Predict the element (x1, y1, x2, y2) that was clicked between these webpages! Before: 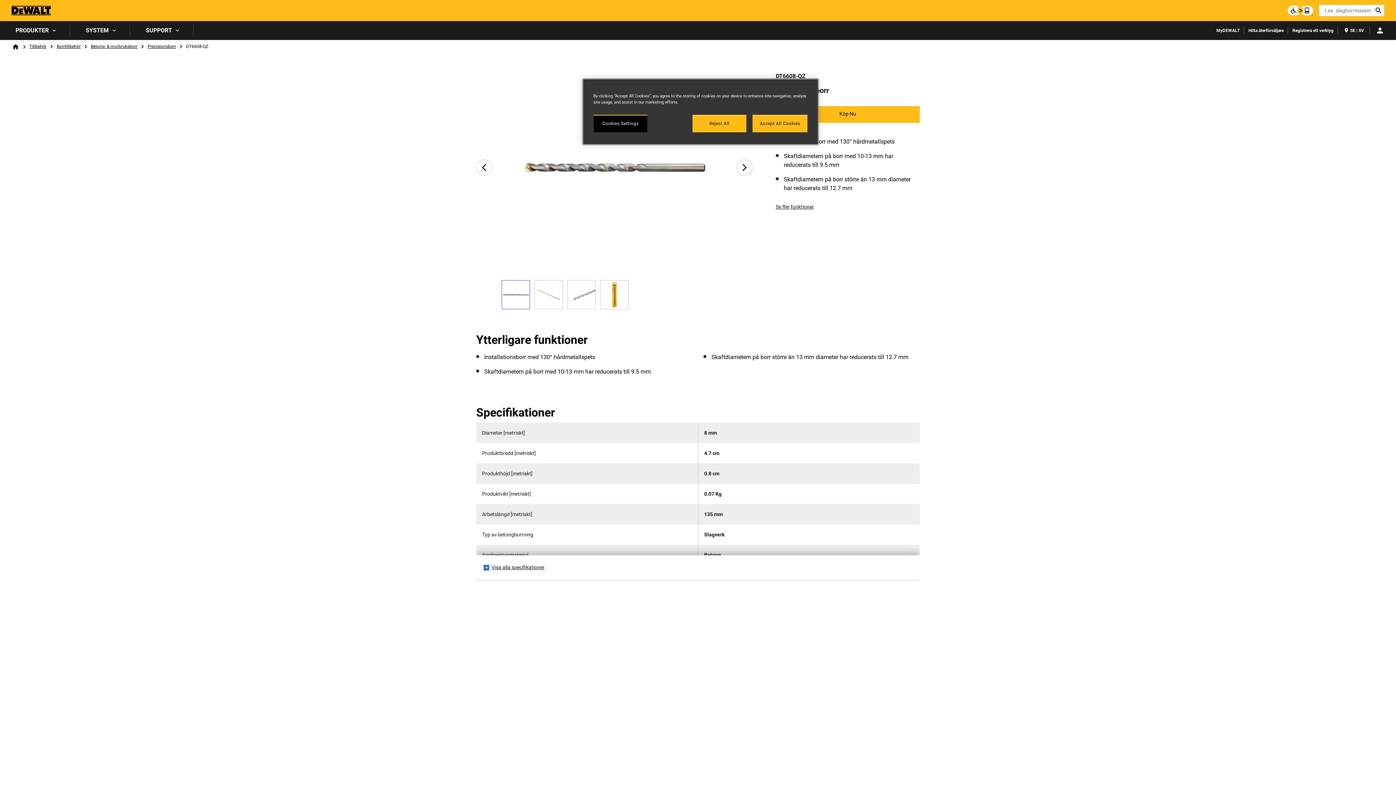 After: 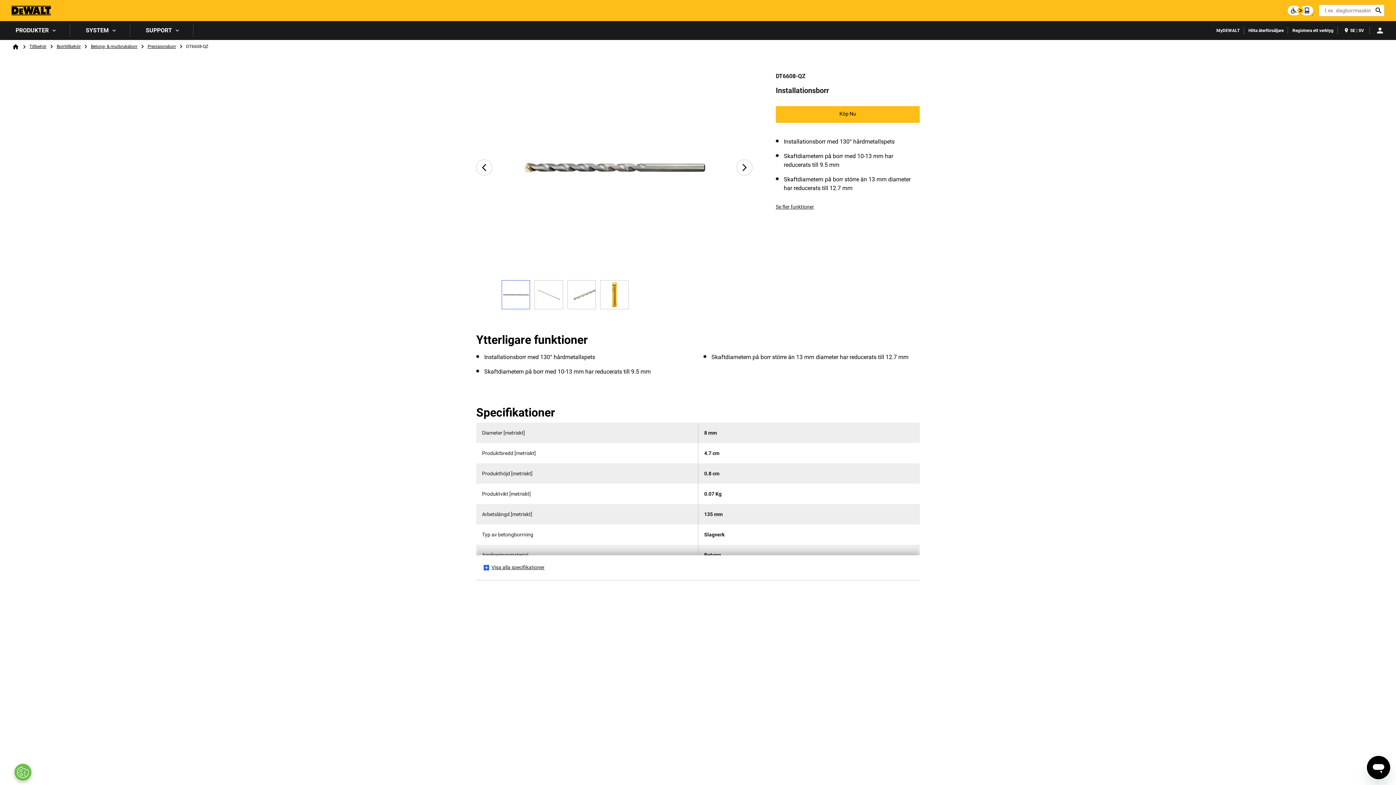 Action: bbox: (752, 114, 808, 132) label: Accept All Cookies